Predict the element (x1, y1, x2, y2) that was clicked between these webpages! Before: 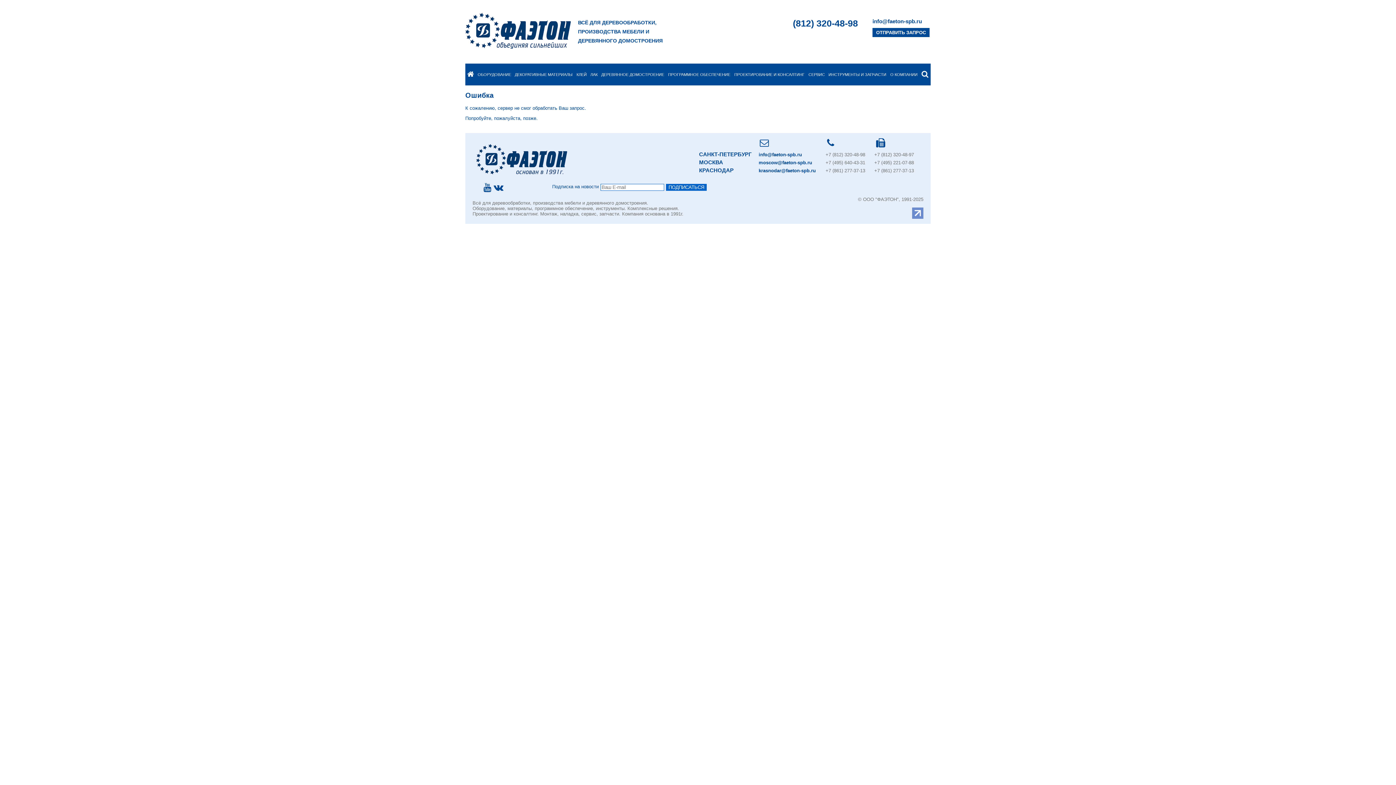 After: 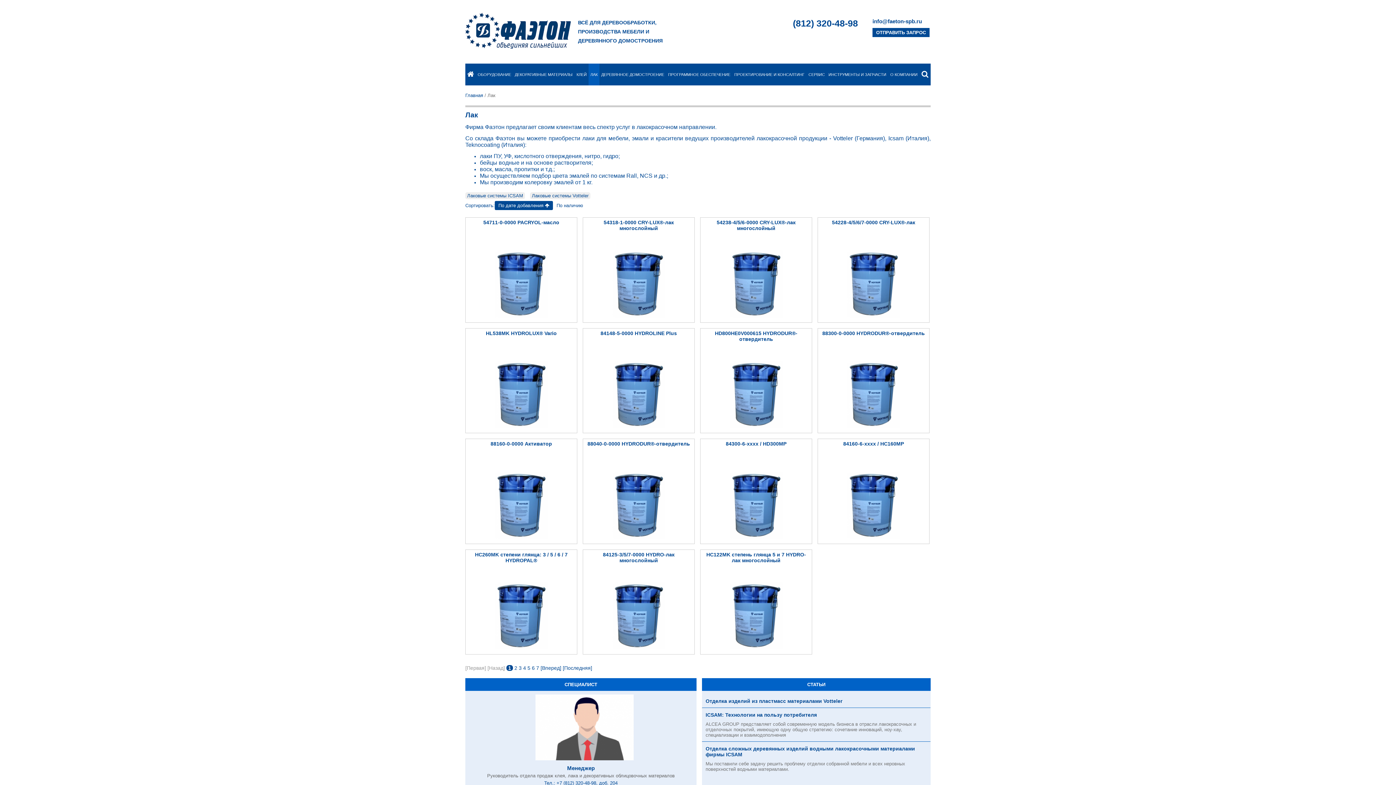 Action: label: ЛАК bbox: (590, 65, 597, 83)